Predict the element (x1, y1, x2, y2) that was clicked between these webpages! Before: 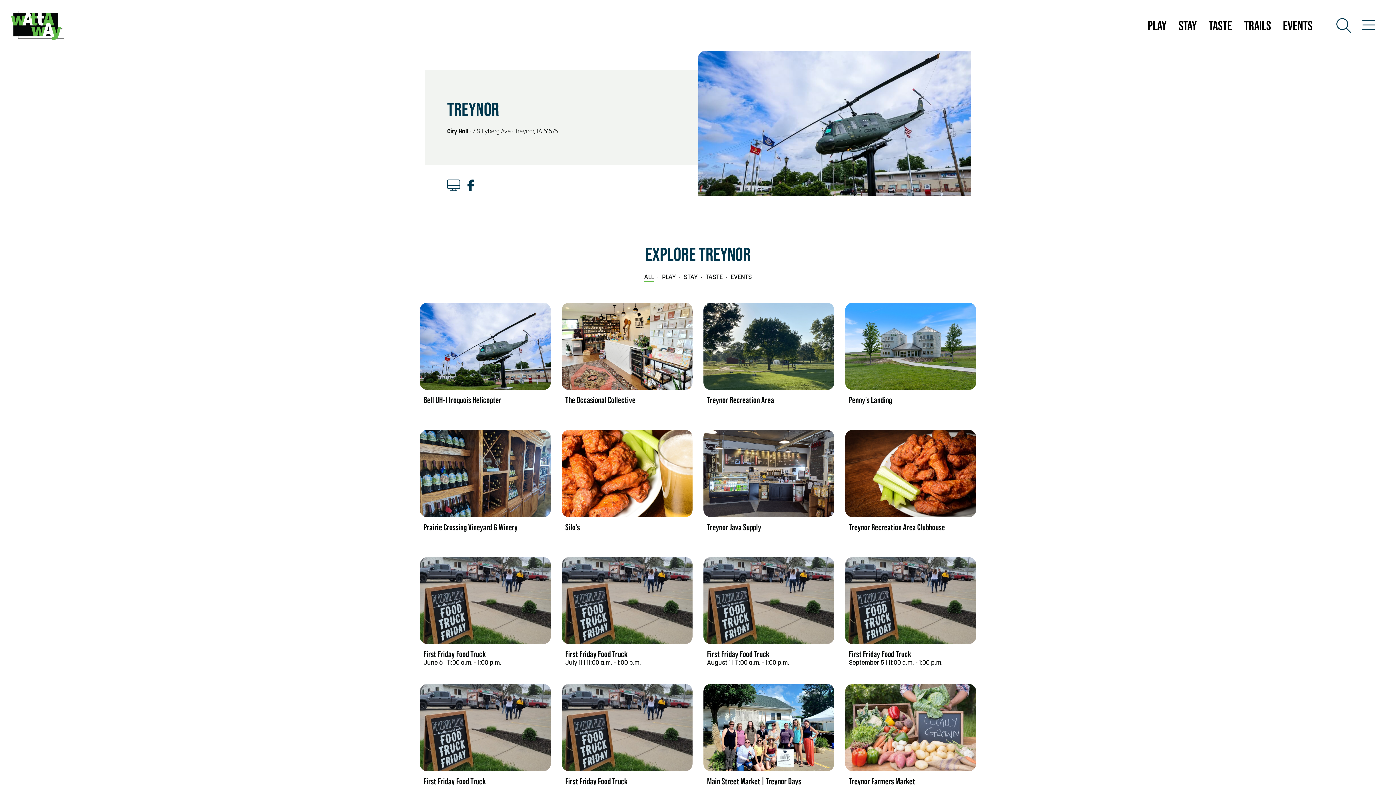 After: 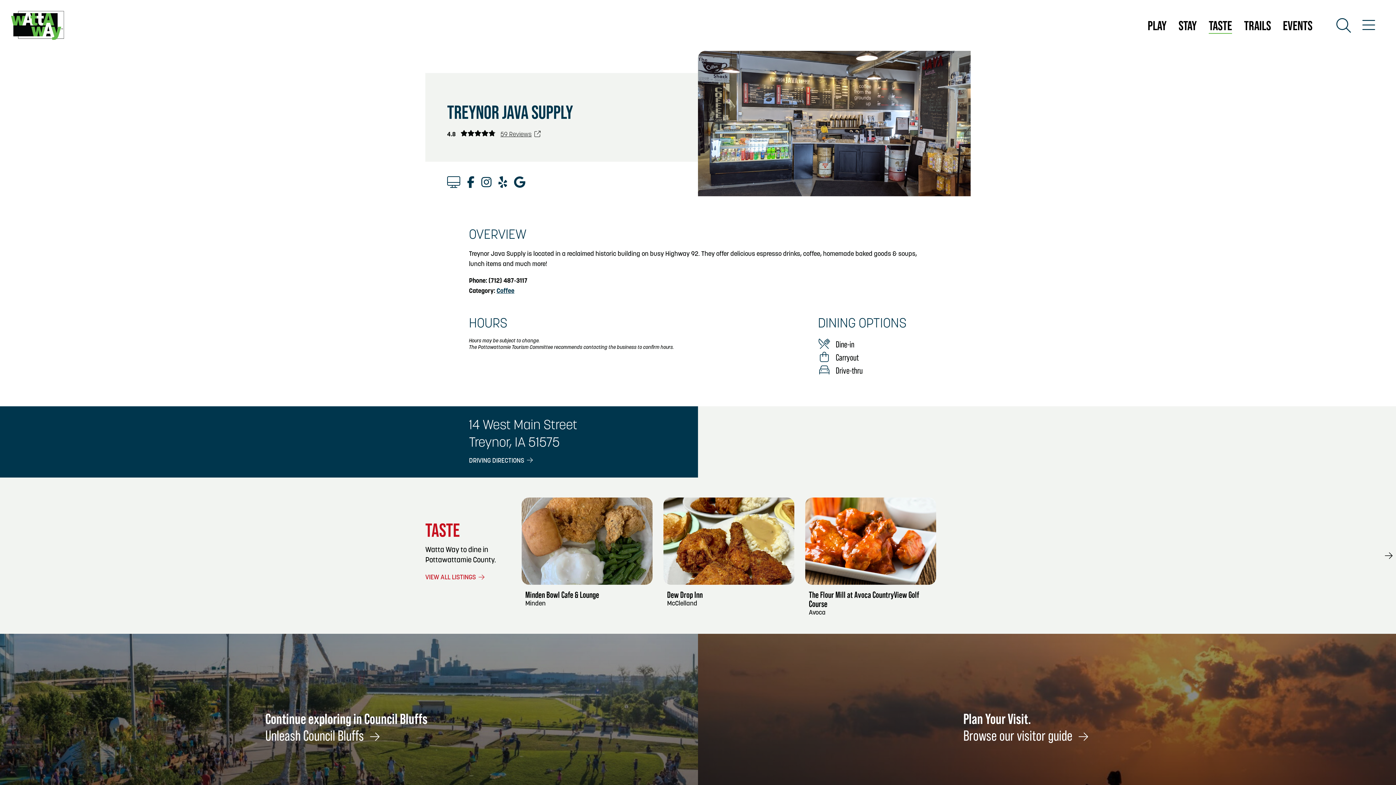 Action: bbox: (703, 430, 834, 551) label: LISTING DETAILS 
Treynor Java Supply